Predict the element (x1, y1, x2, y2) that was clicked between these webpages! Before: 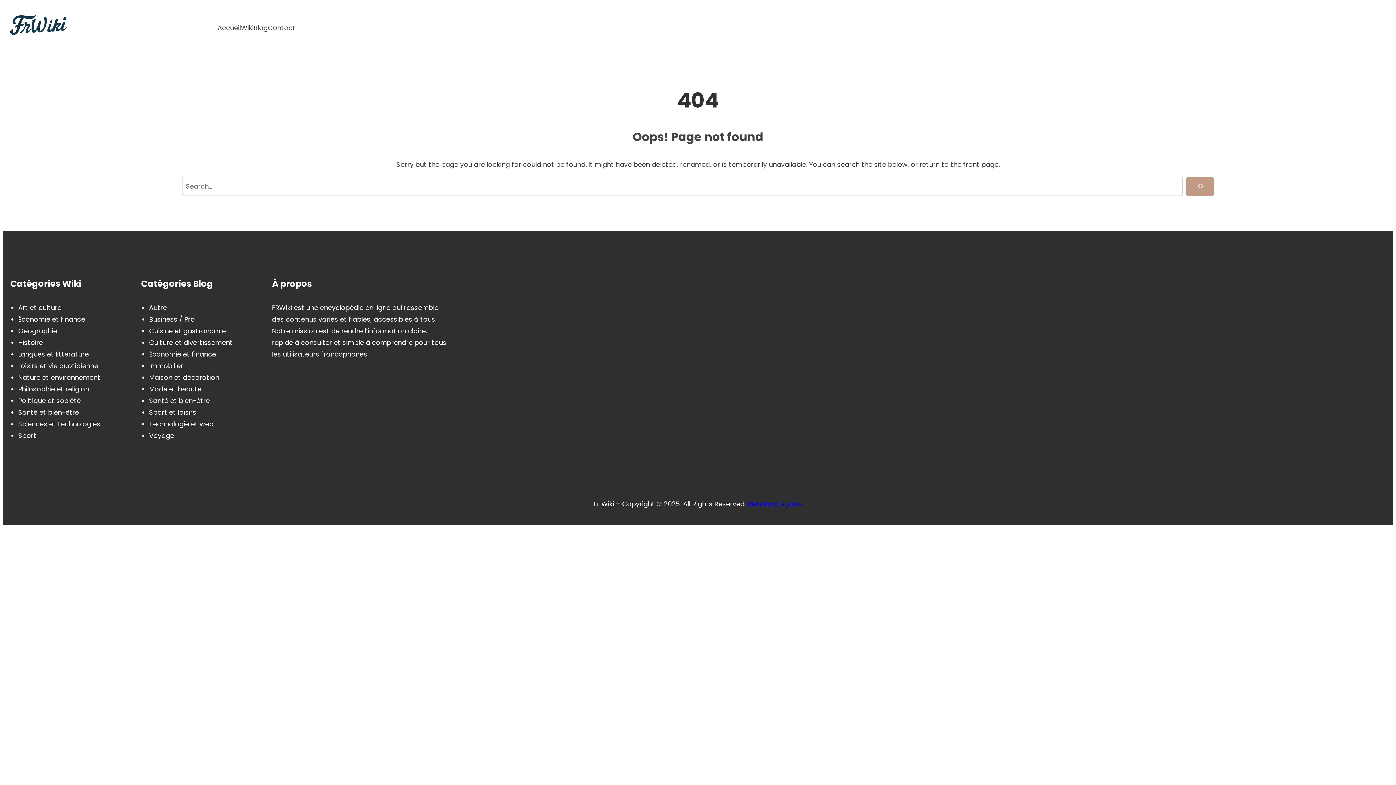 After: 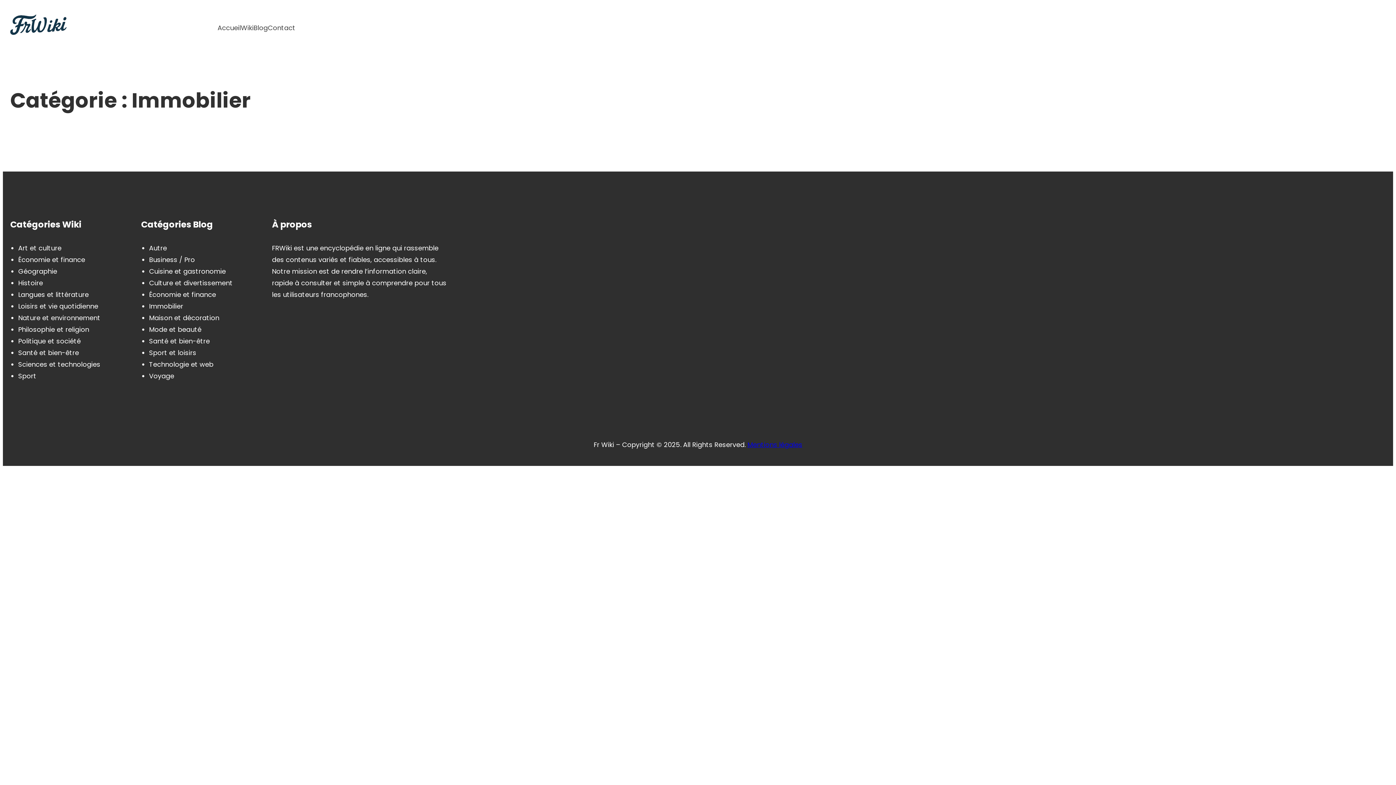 Action: label: Immobilier bbox: (149, 361, 183, 370)